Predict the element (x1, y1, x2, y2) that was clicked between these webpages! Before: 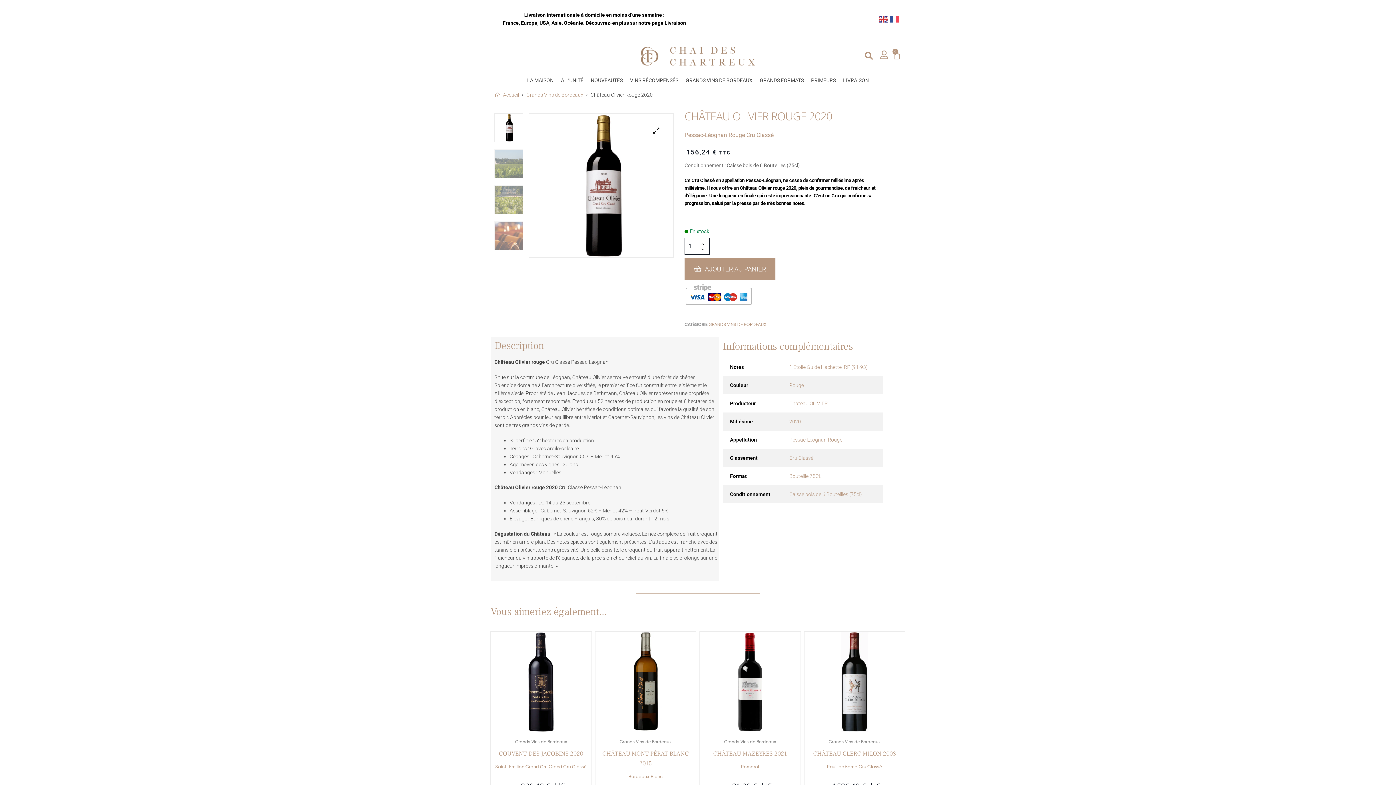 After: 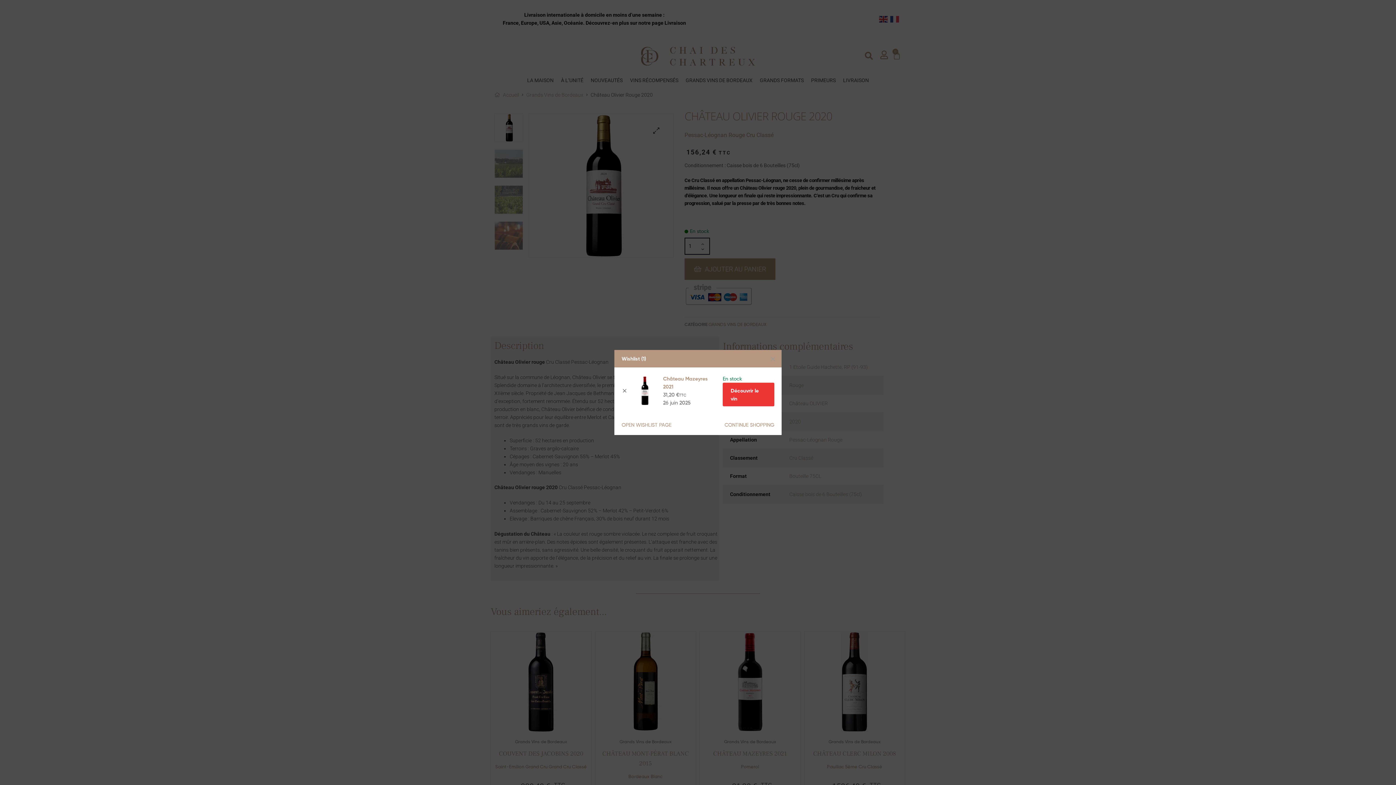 Action: bbox: (741, 678, 759, 696) label: Add to wishlist